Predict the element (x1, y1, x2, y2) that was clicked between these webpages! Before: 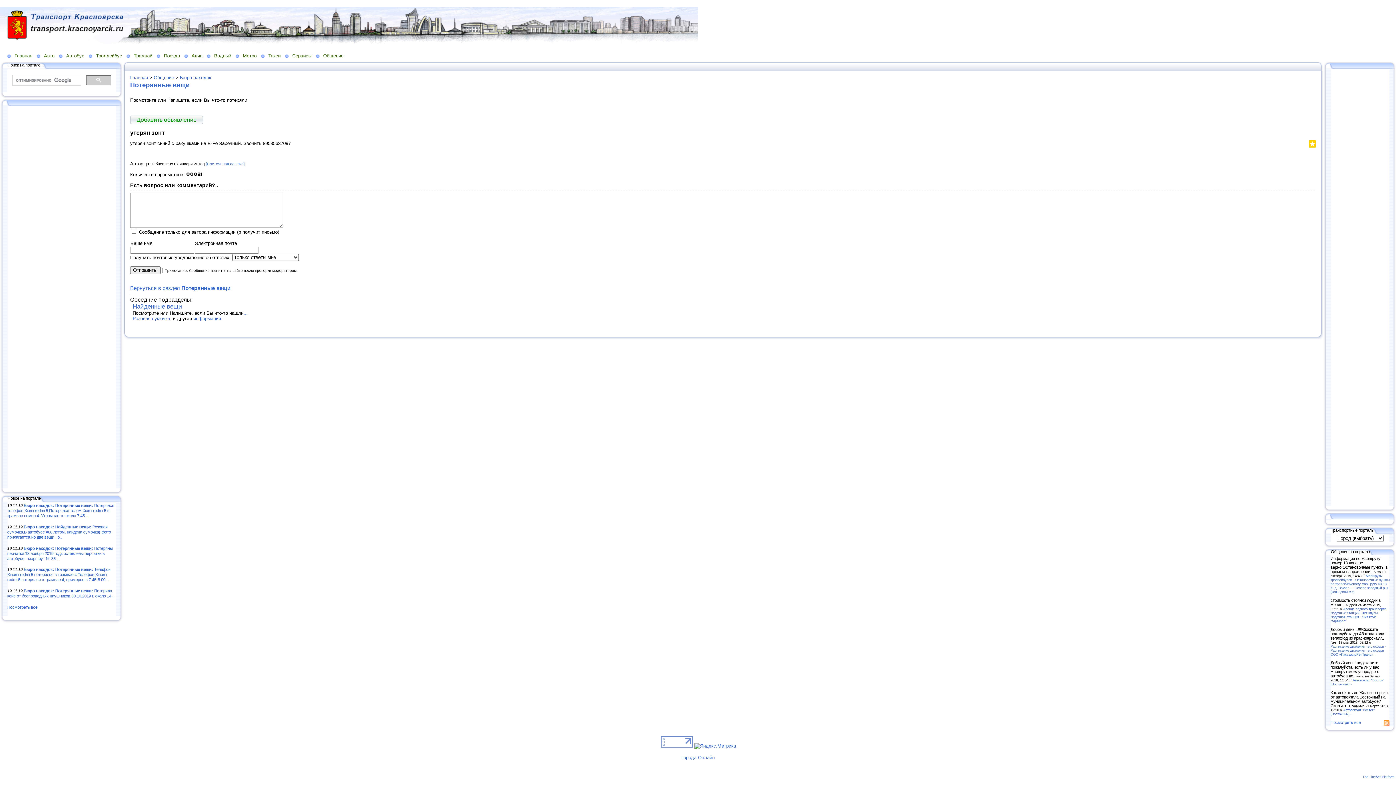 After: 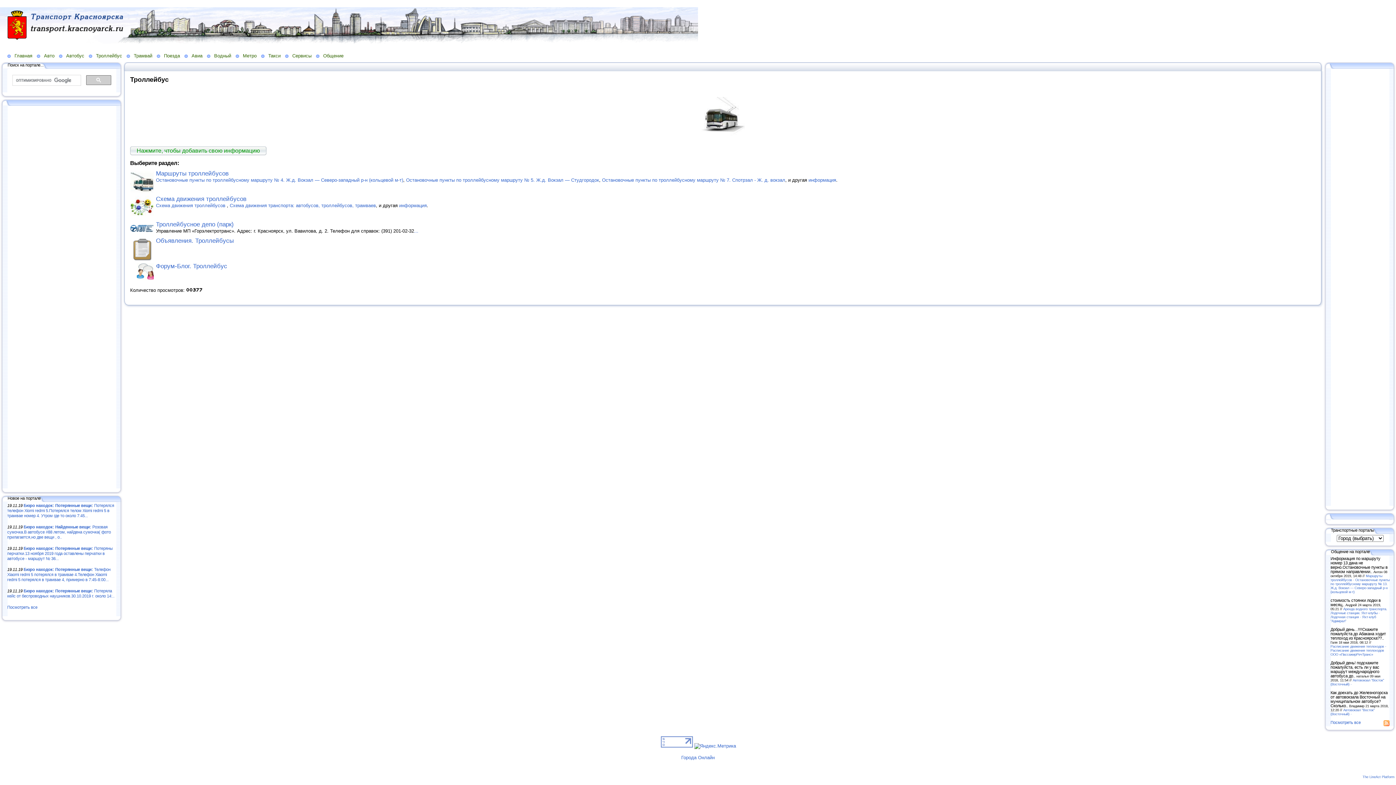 Action: bbox: (88, 52, 126, 58) label: Троллейбус